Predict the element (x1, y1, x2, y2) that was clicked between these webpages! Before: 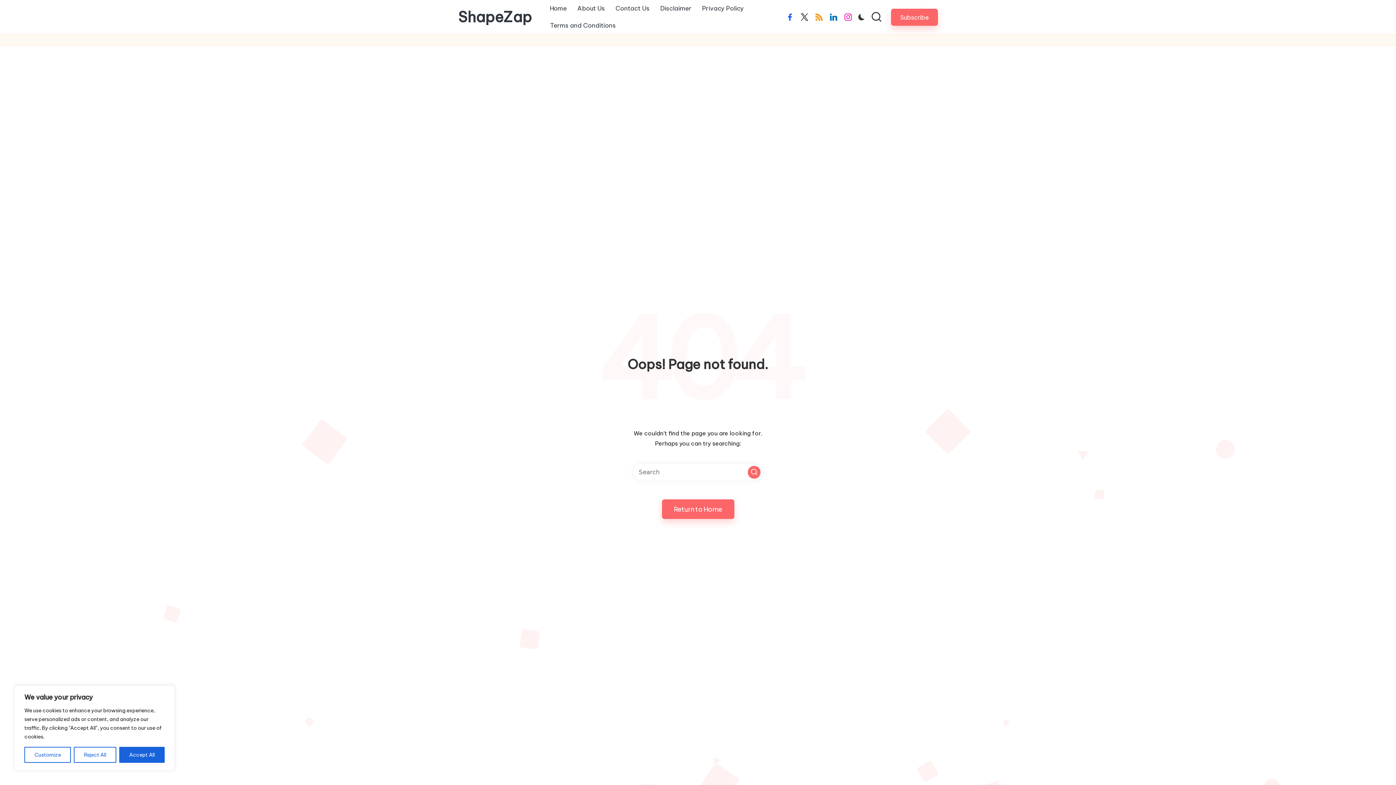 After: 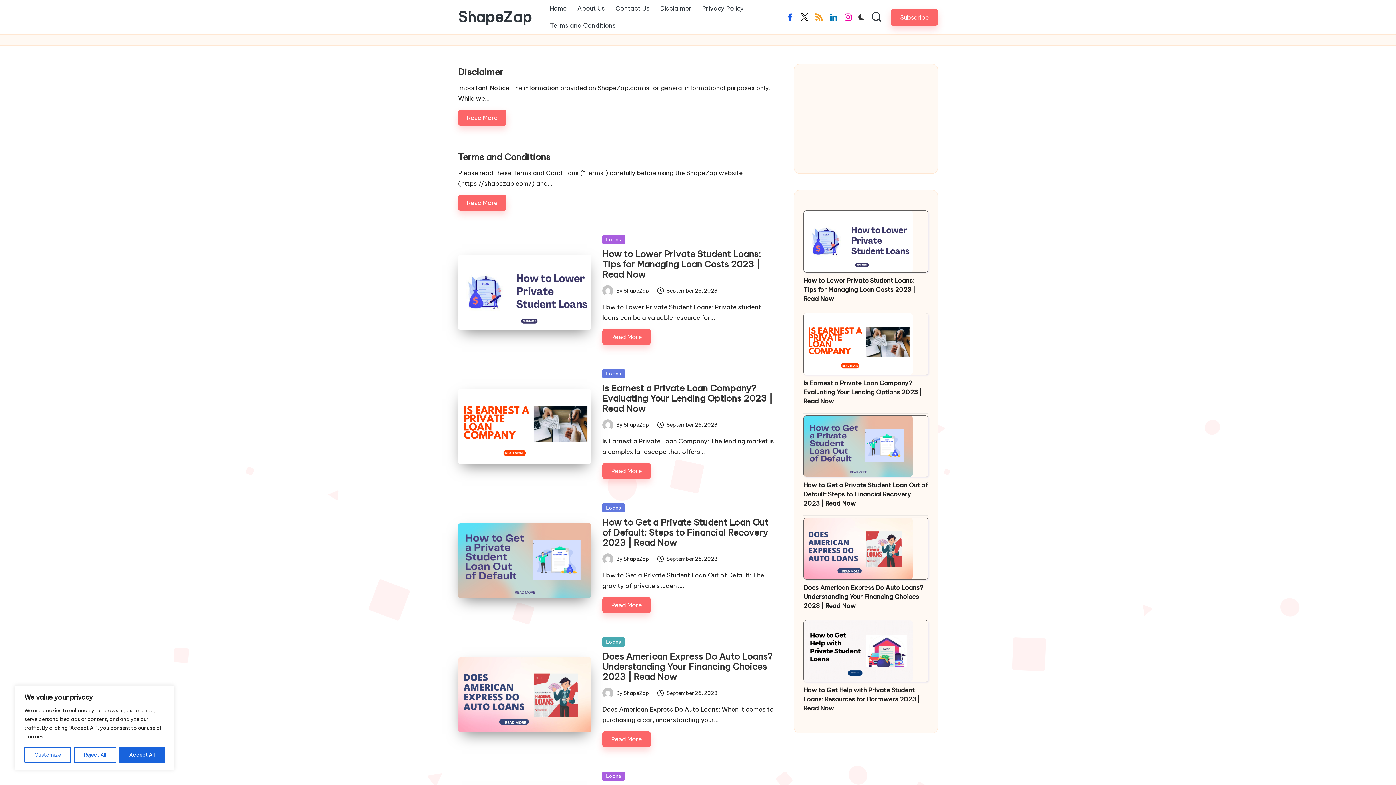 Action: label: Search bbox: (748, 466, 760, 478)